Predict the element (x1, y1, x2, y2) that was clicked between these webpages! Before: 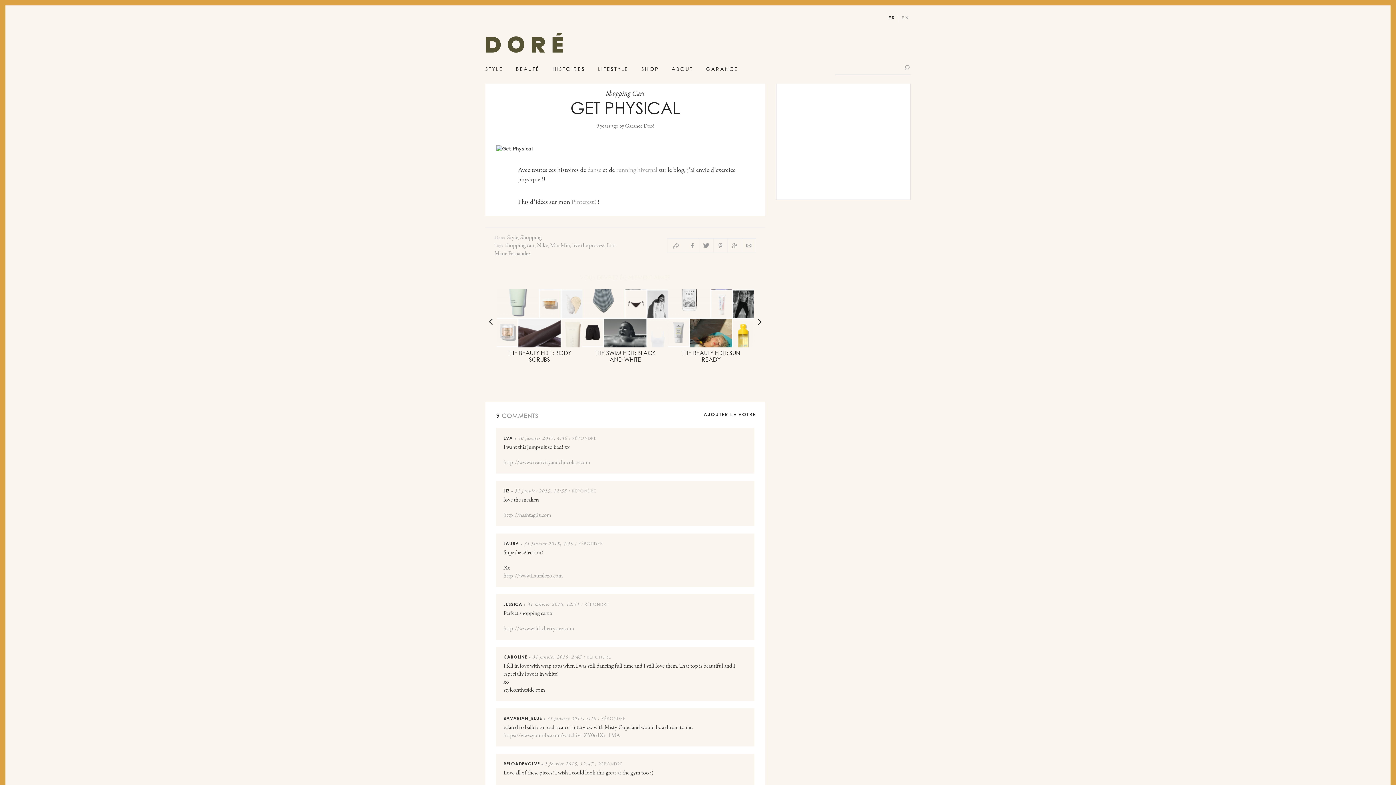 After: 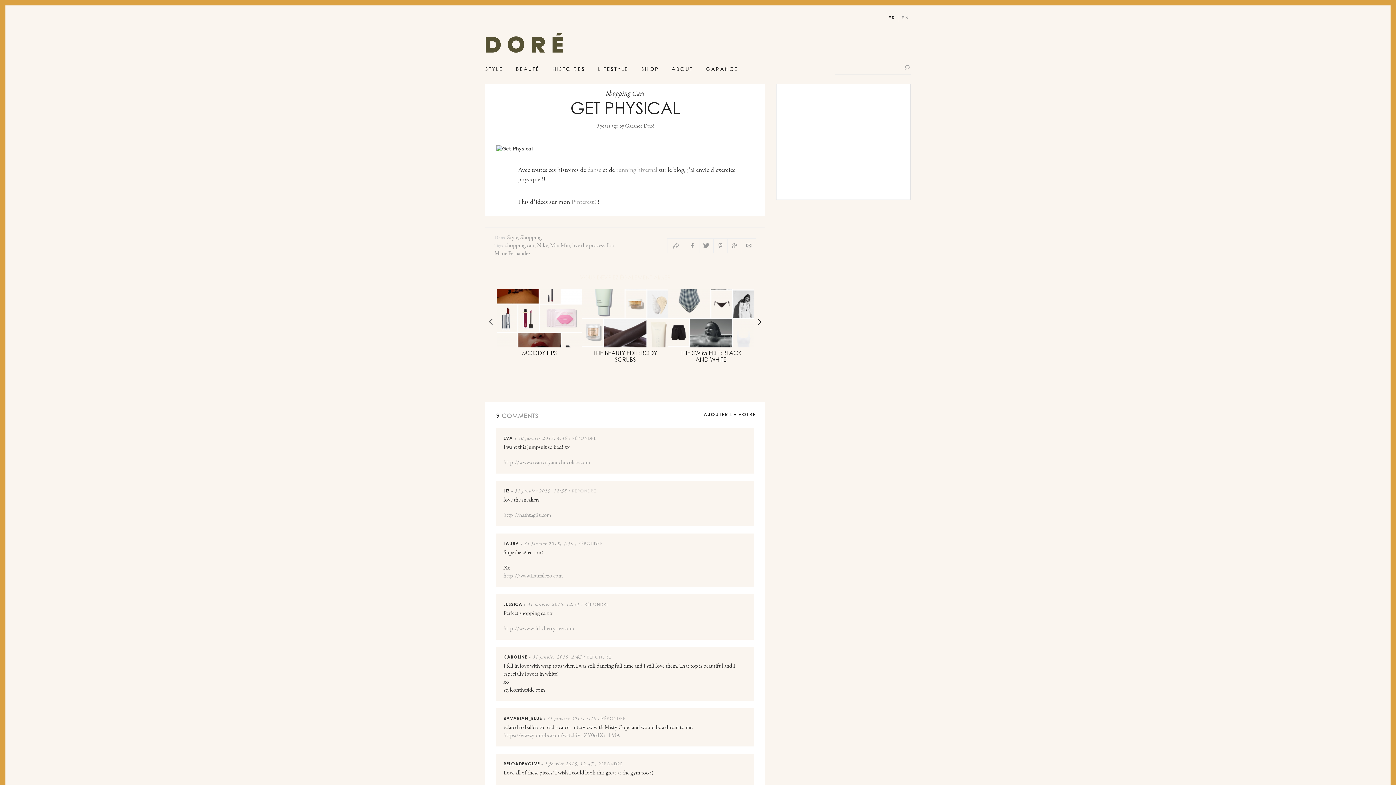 Action: bbox: (485, 315, 496, 329)